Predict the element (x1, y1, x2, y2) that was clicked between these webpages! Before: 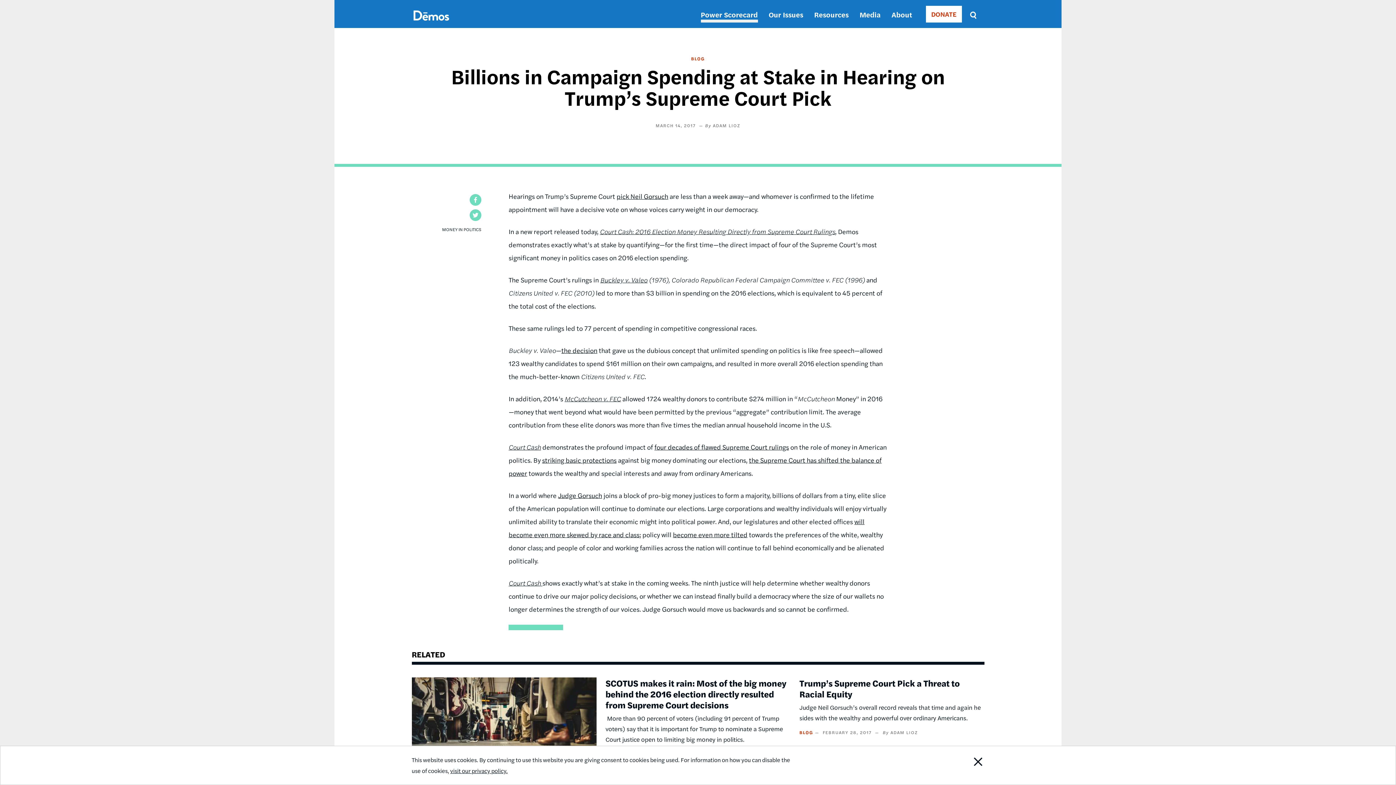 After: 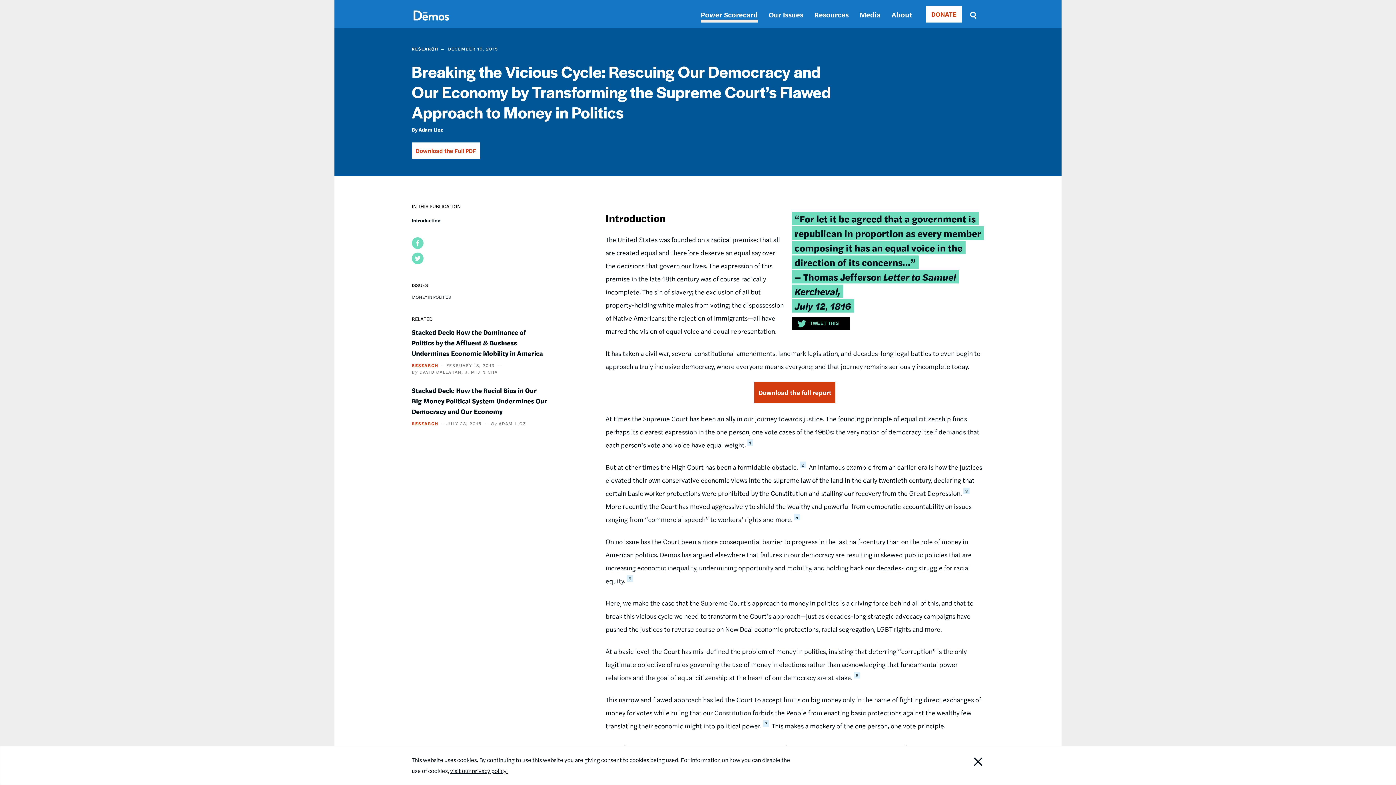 Action: label: four decades of flawed Supreme Court rulings bbox: (654, 442, 789, 451)